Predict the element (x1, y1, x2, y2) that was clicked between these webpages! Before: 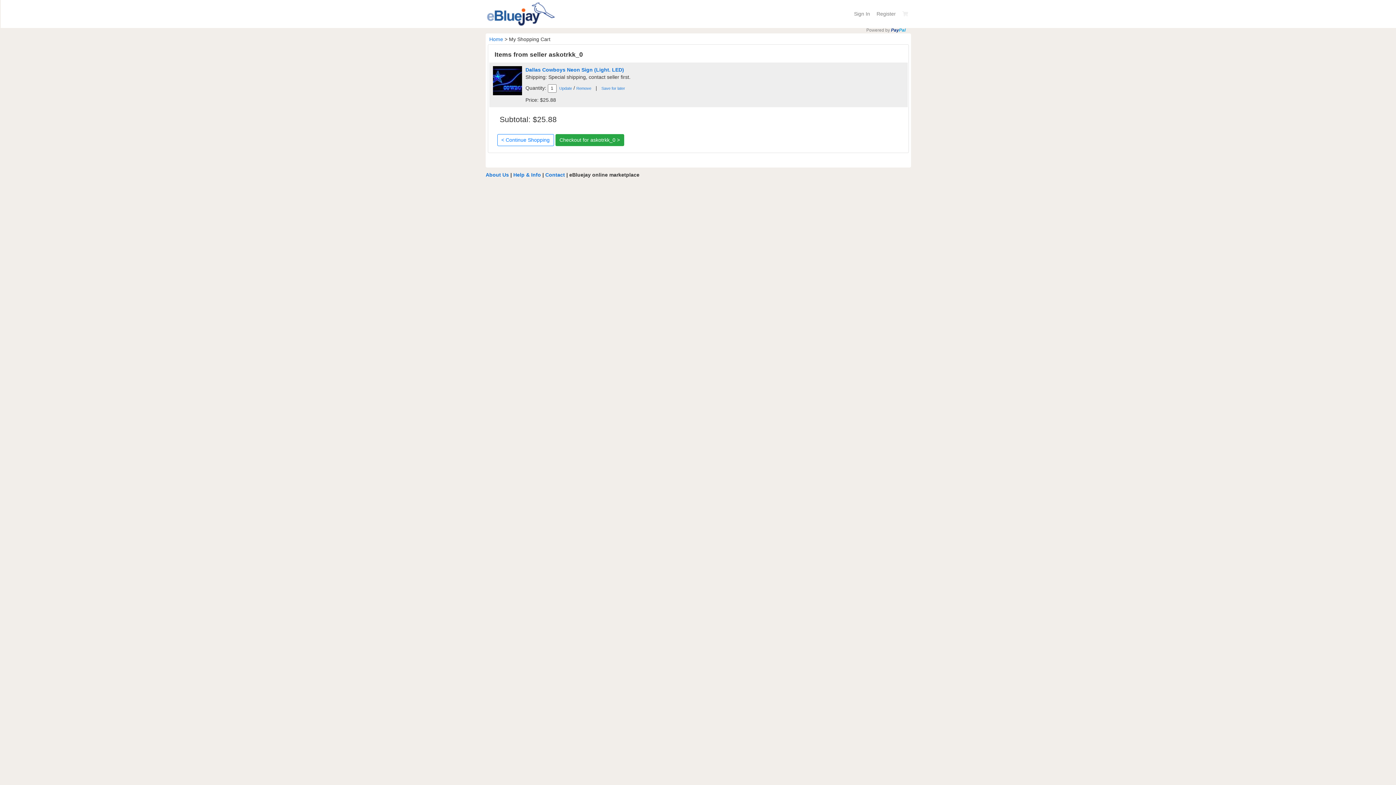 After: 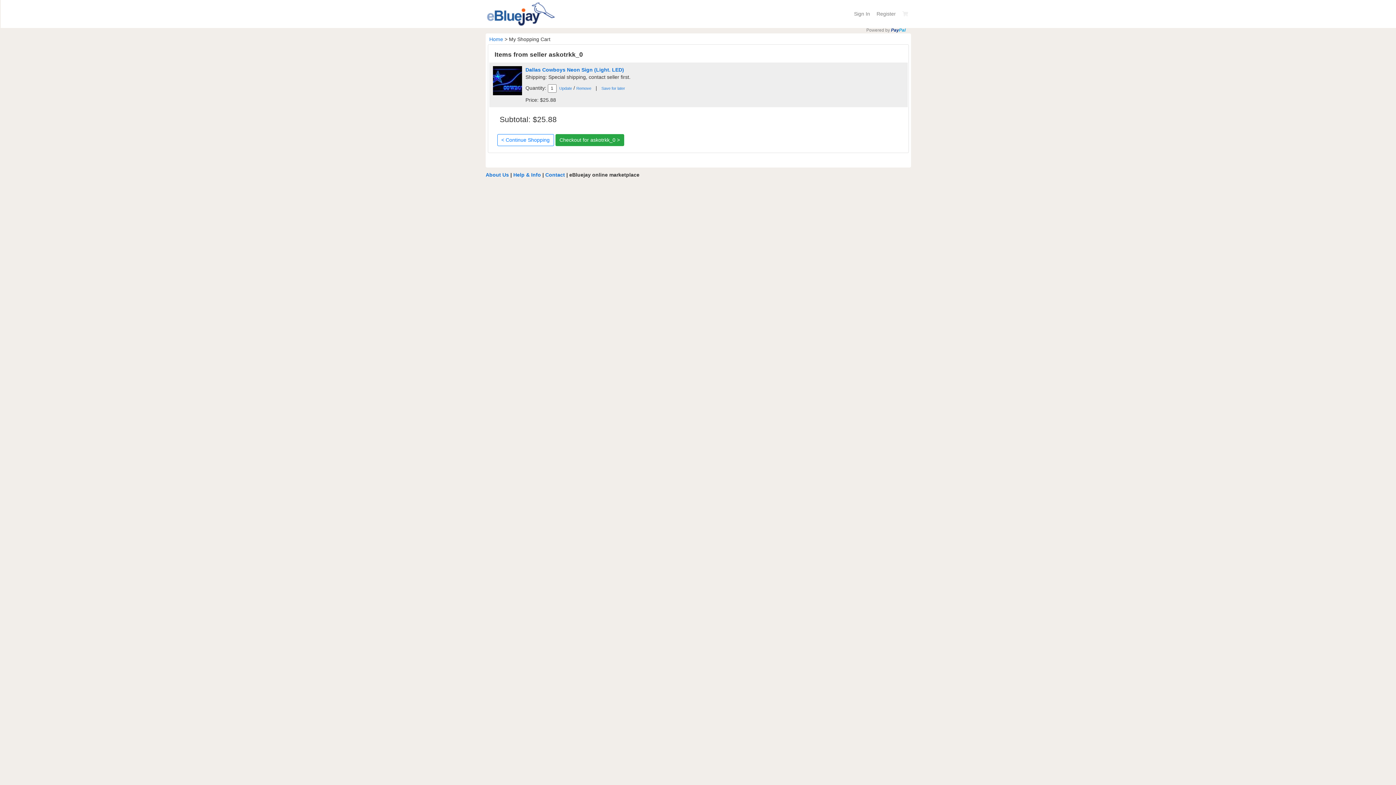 Action: bbox: (899, 7, 911, 20)